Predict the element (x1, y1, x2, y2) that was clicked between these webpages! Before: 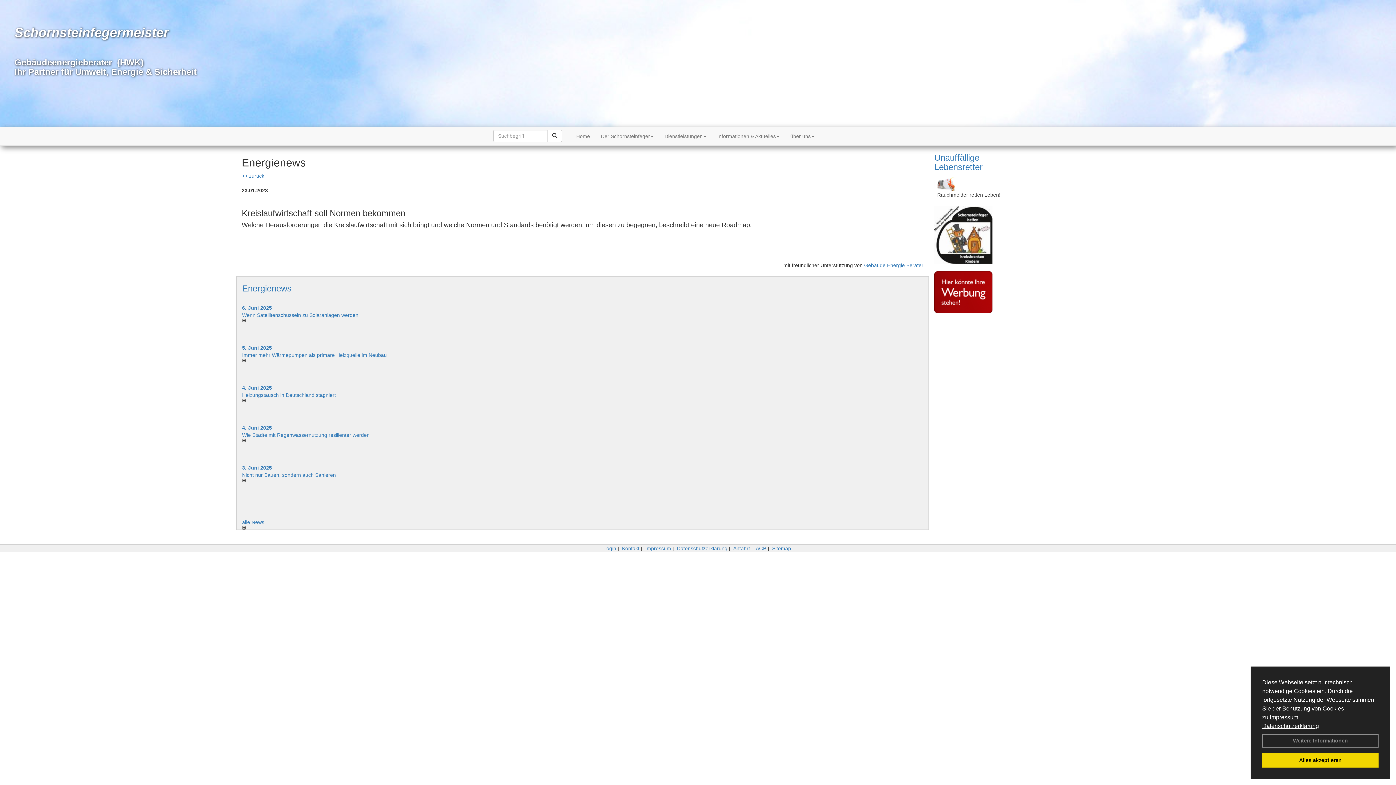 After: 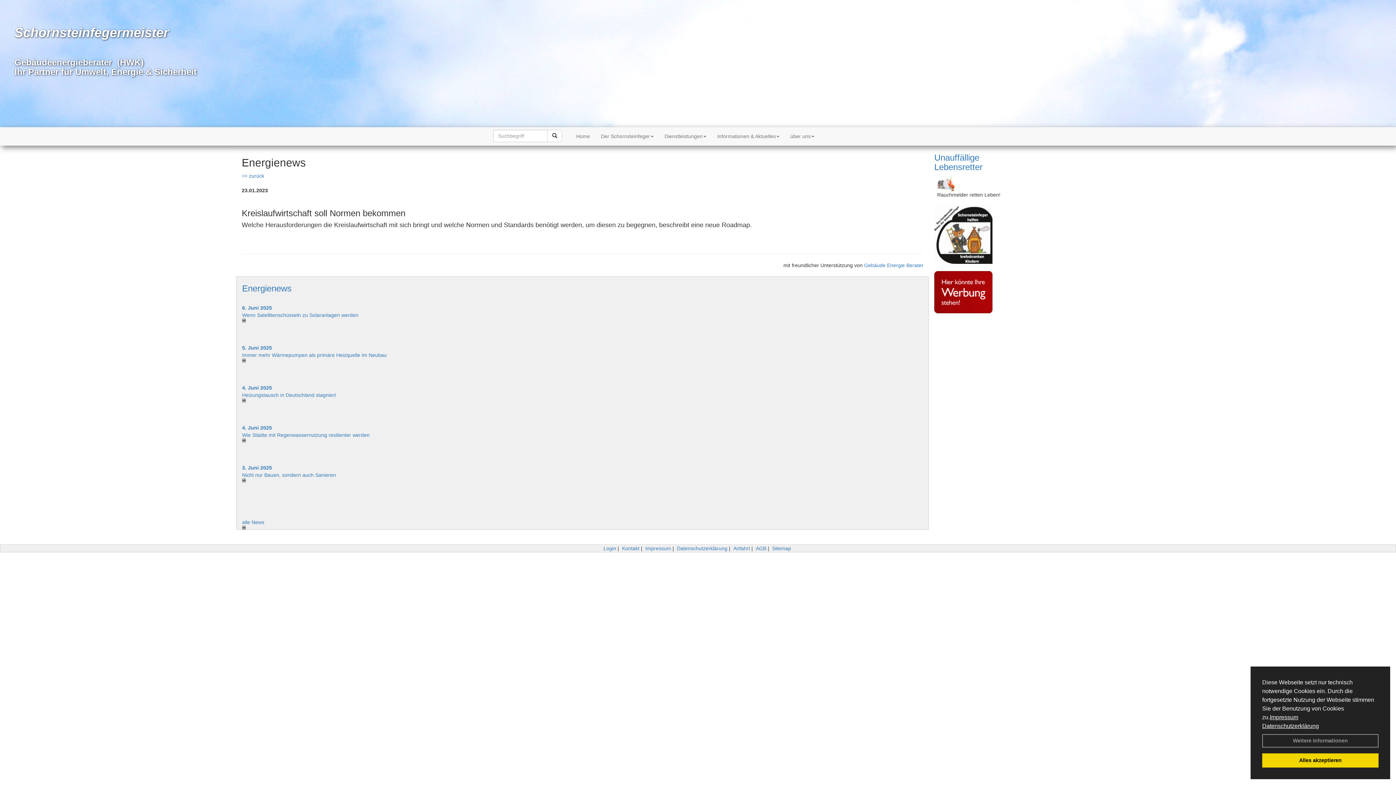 Action: bbox: (242, 438, 577, 442)